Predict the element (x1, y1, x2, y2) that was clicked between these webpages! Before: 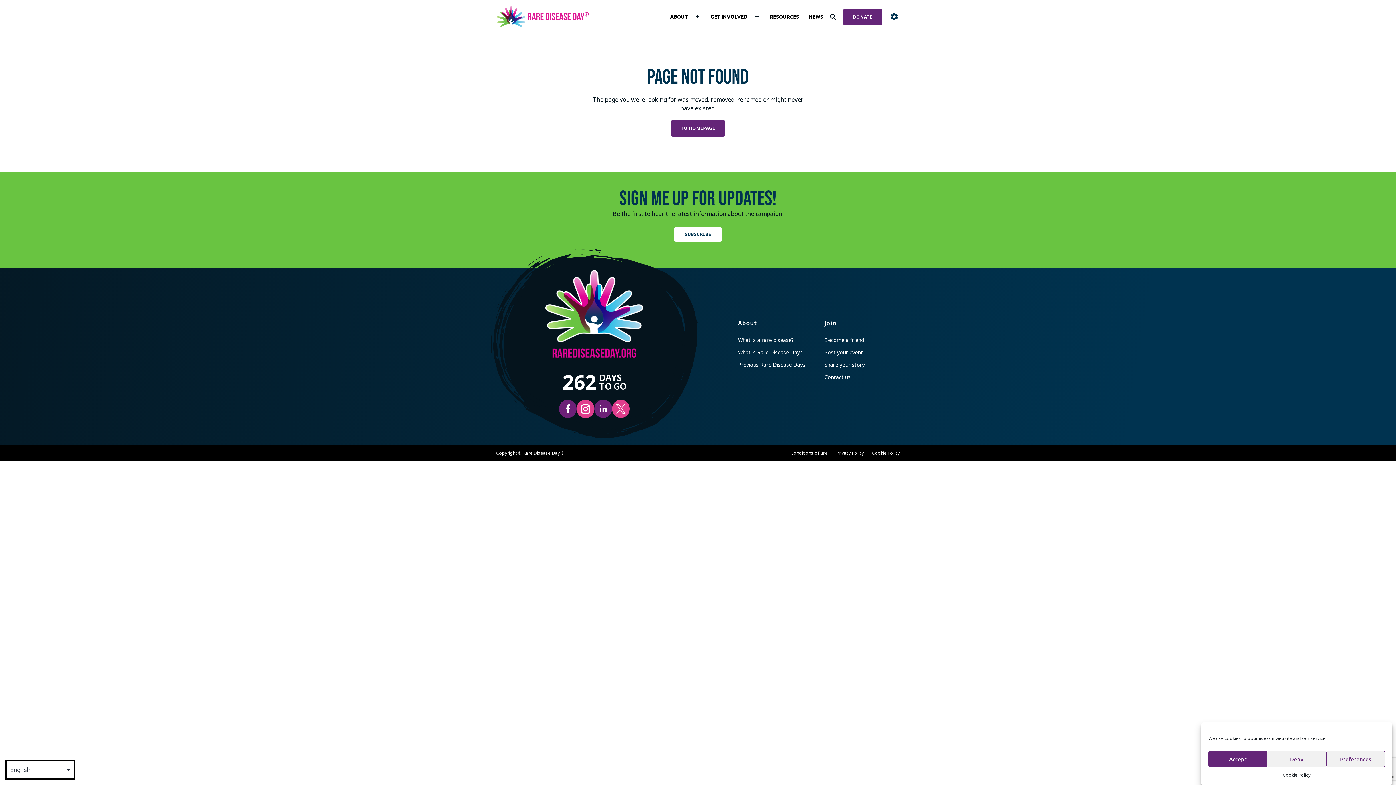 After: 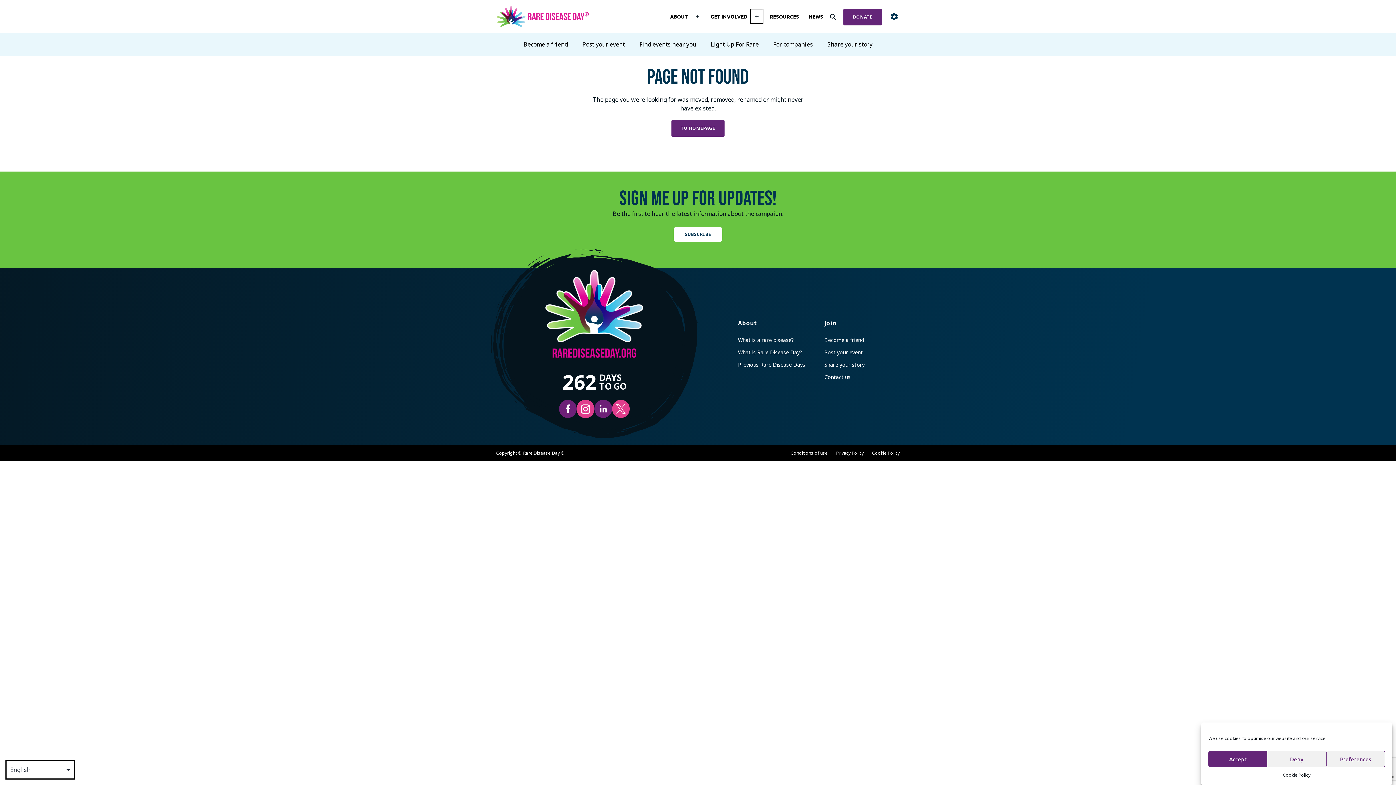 Action: bbox: (749, 7, 765, 25) label: Open menu